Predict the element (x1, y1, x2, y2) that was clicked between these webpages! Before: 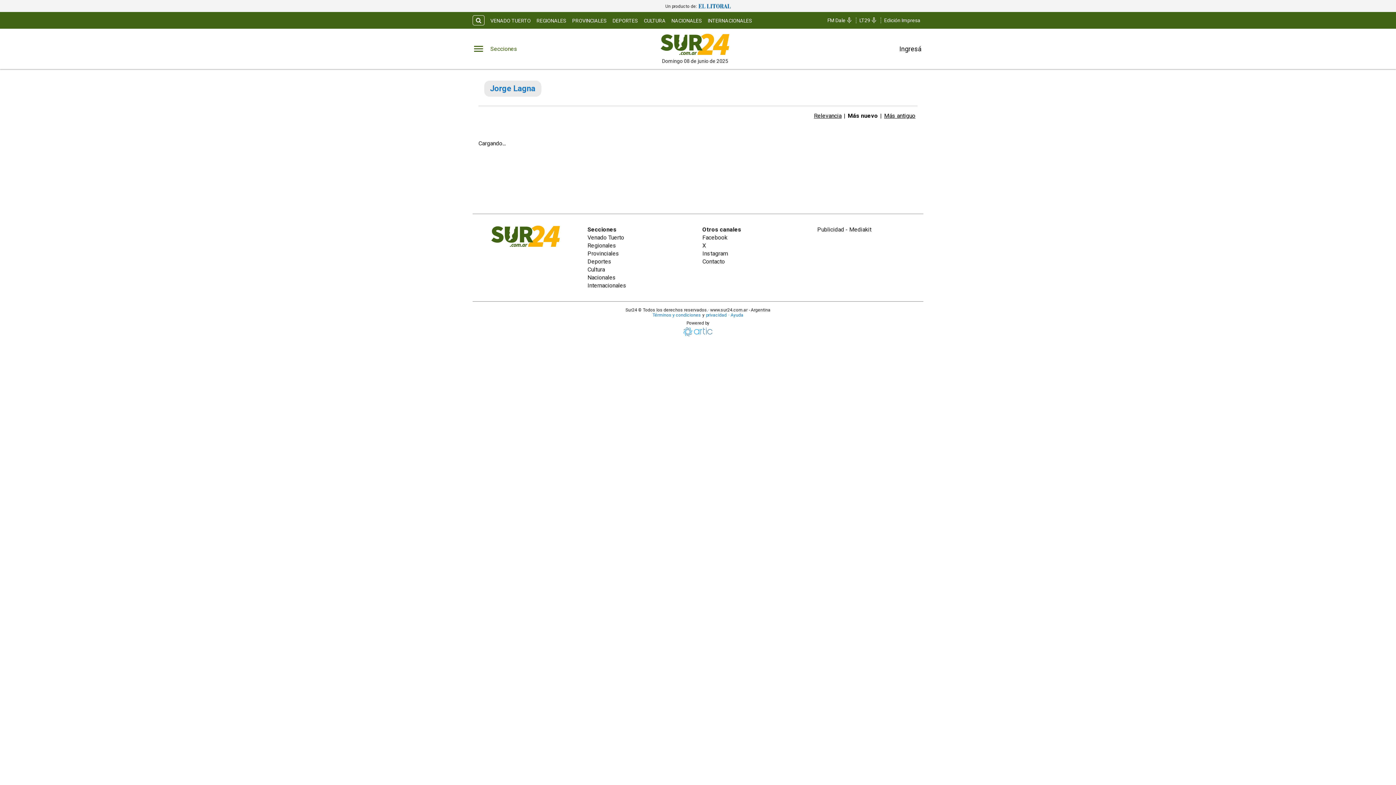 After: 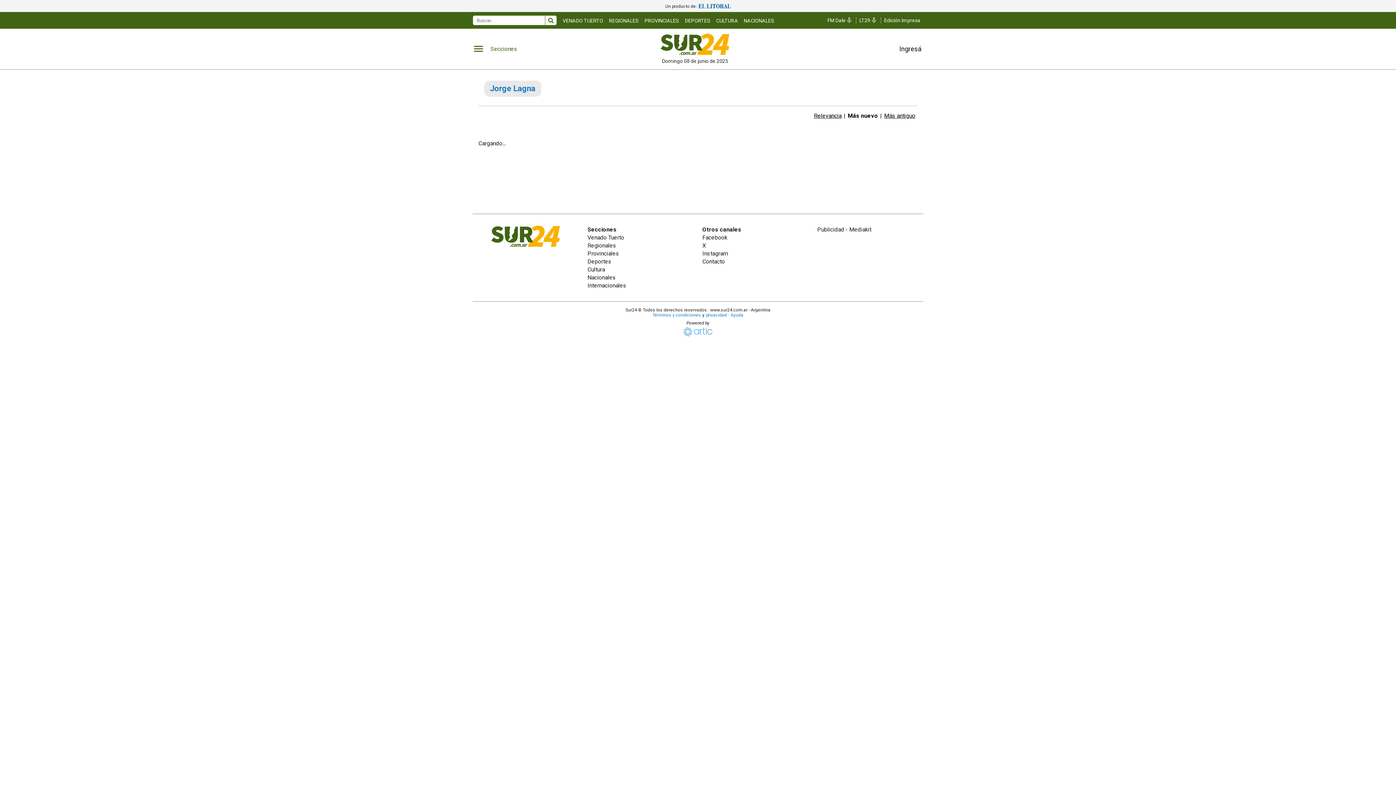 Action: label: search button bbox: (472, 15, 484, 25)